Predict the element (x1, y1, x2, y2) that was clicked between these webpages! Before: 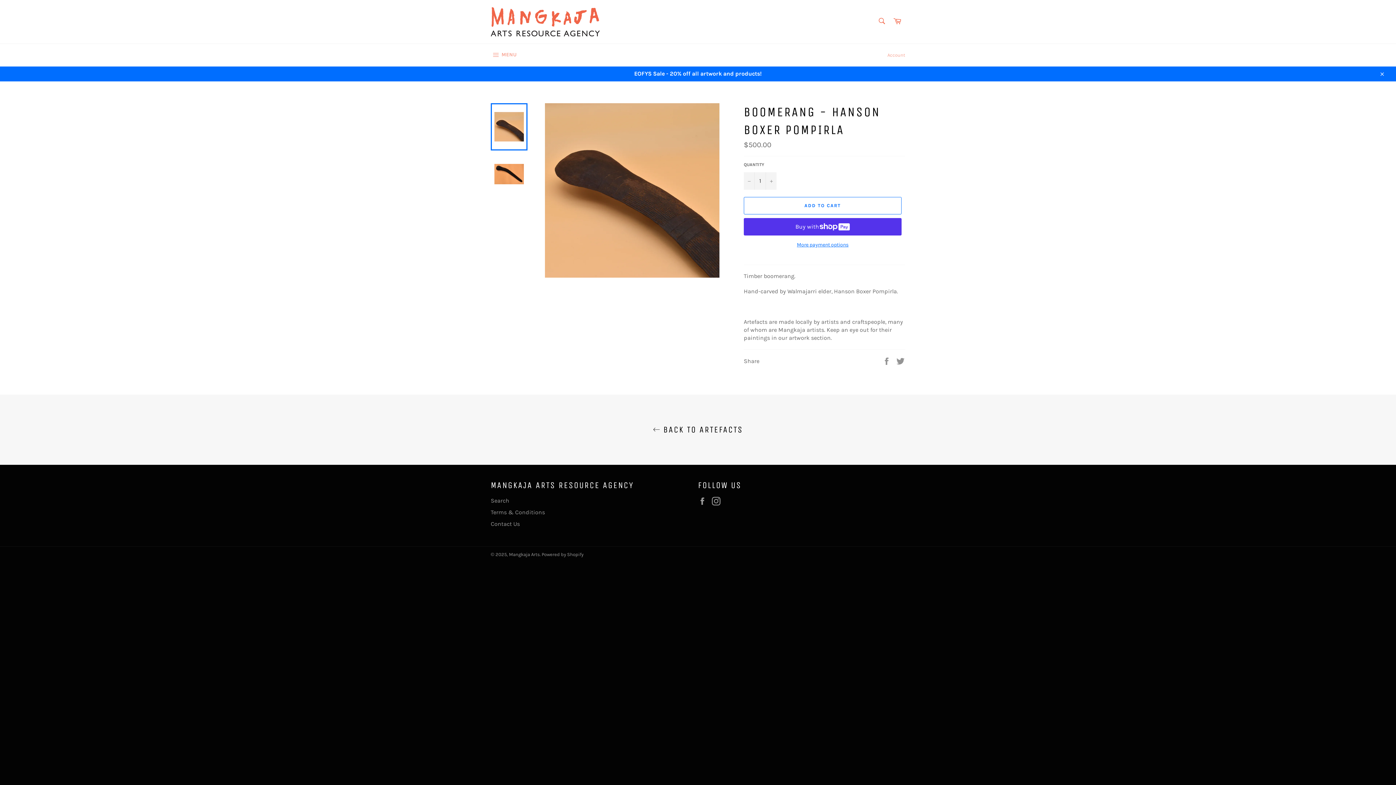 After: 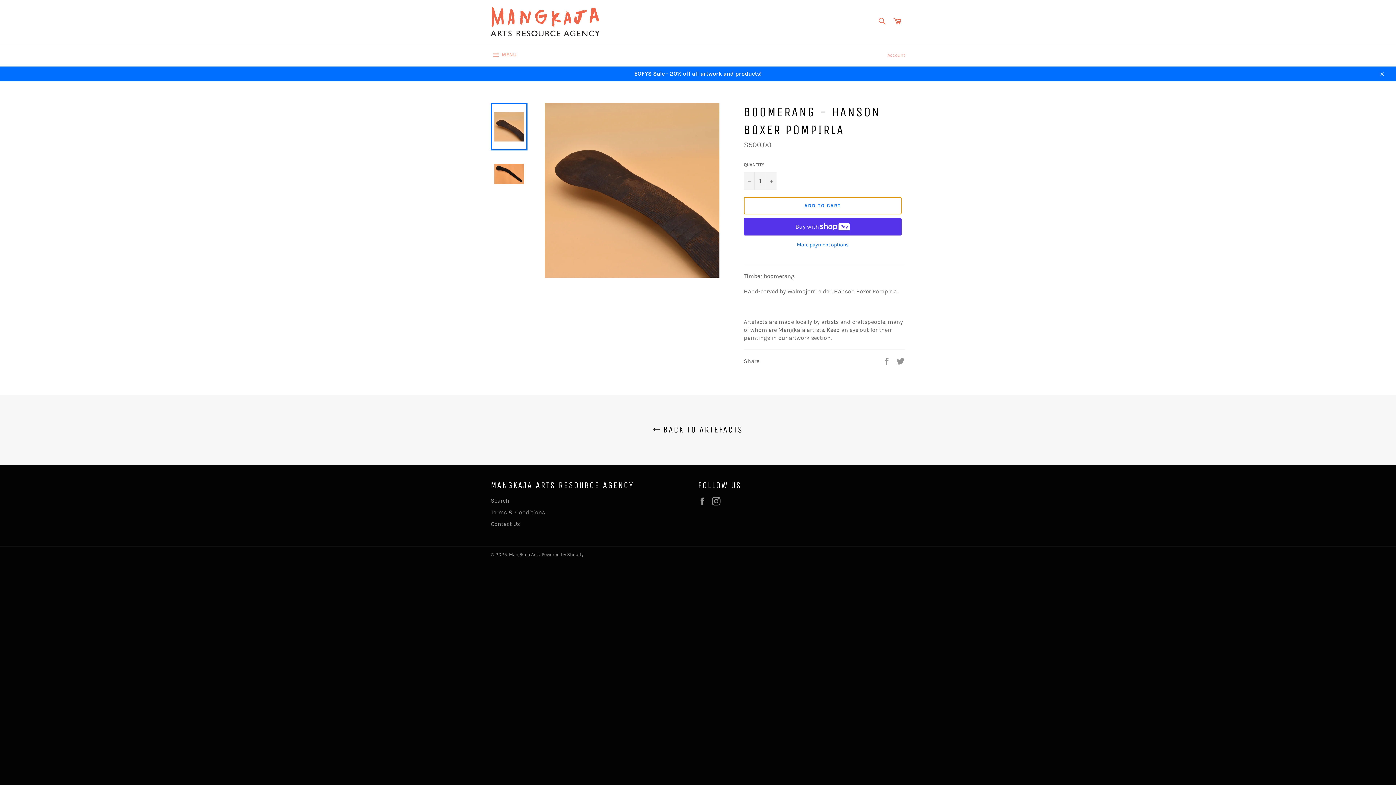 Action: label: ADD TO CART bbox: (744, 196, 901, 214)